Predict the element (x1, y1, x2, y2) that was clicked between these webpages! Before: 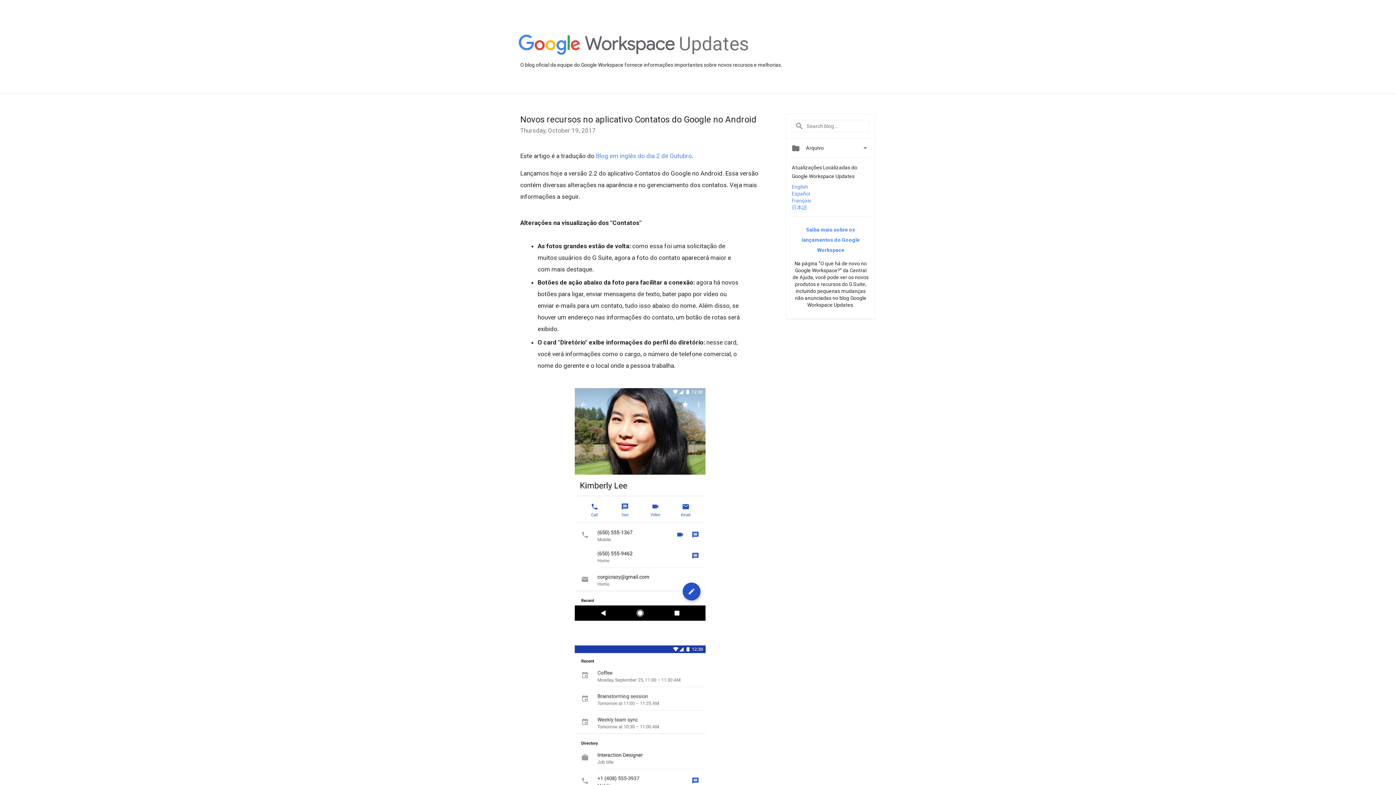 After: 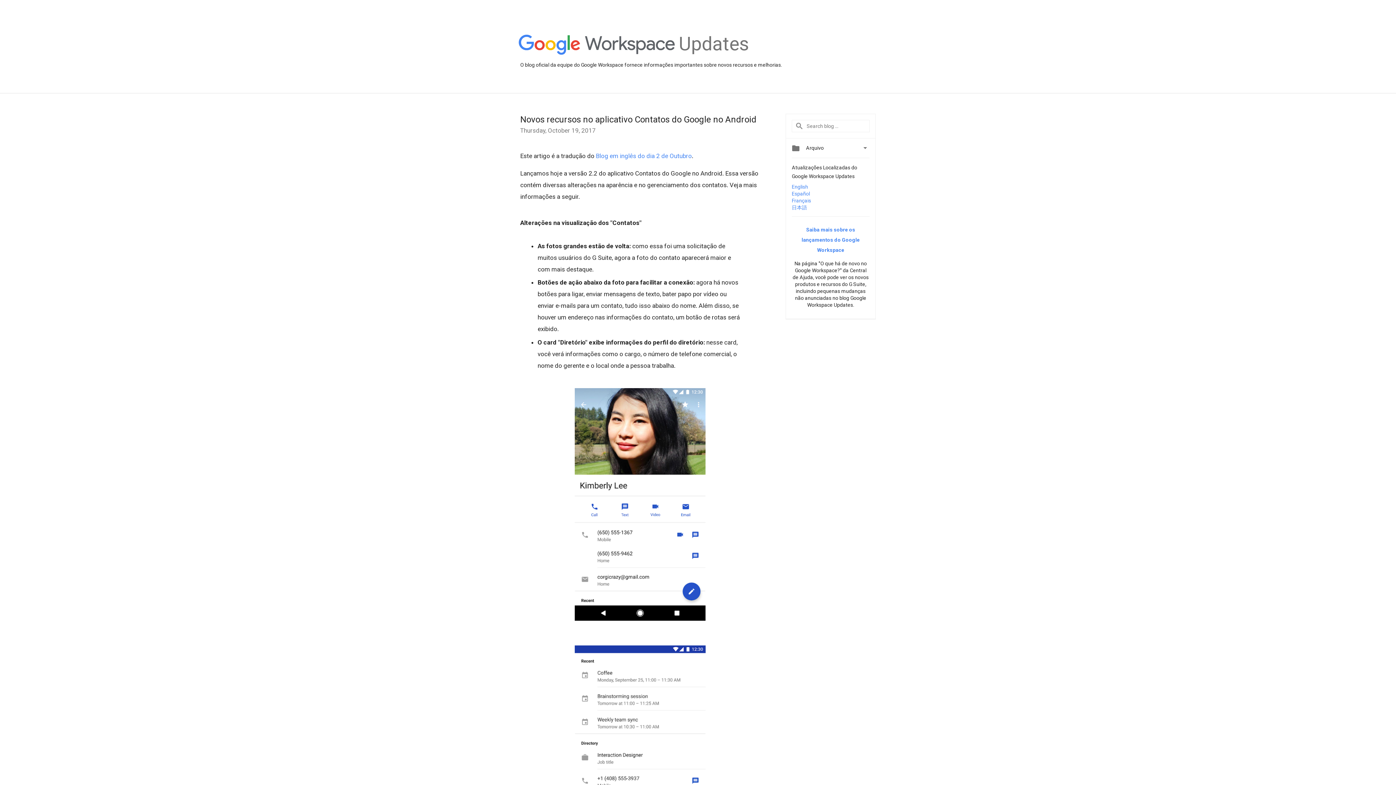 Action: bbox: (574, 622, 705, 629)